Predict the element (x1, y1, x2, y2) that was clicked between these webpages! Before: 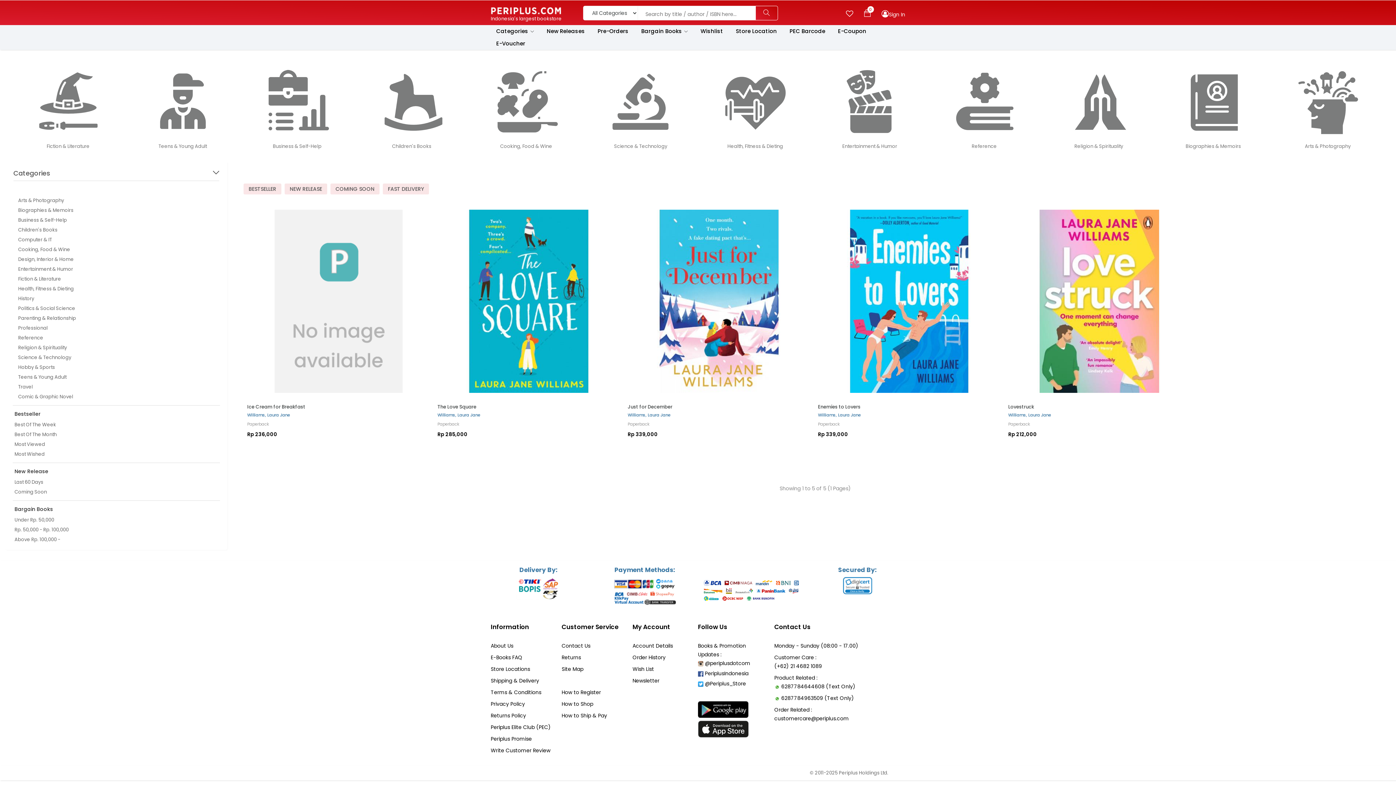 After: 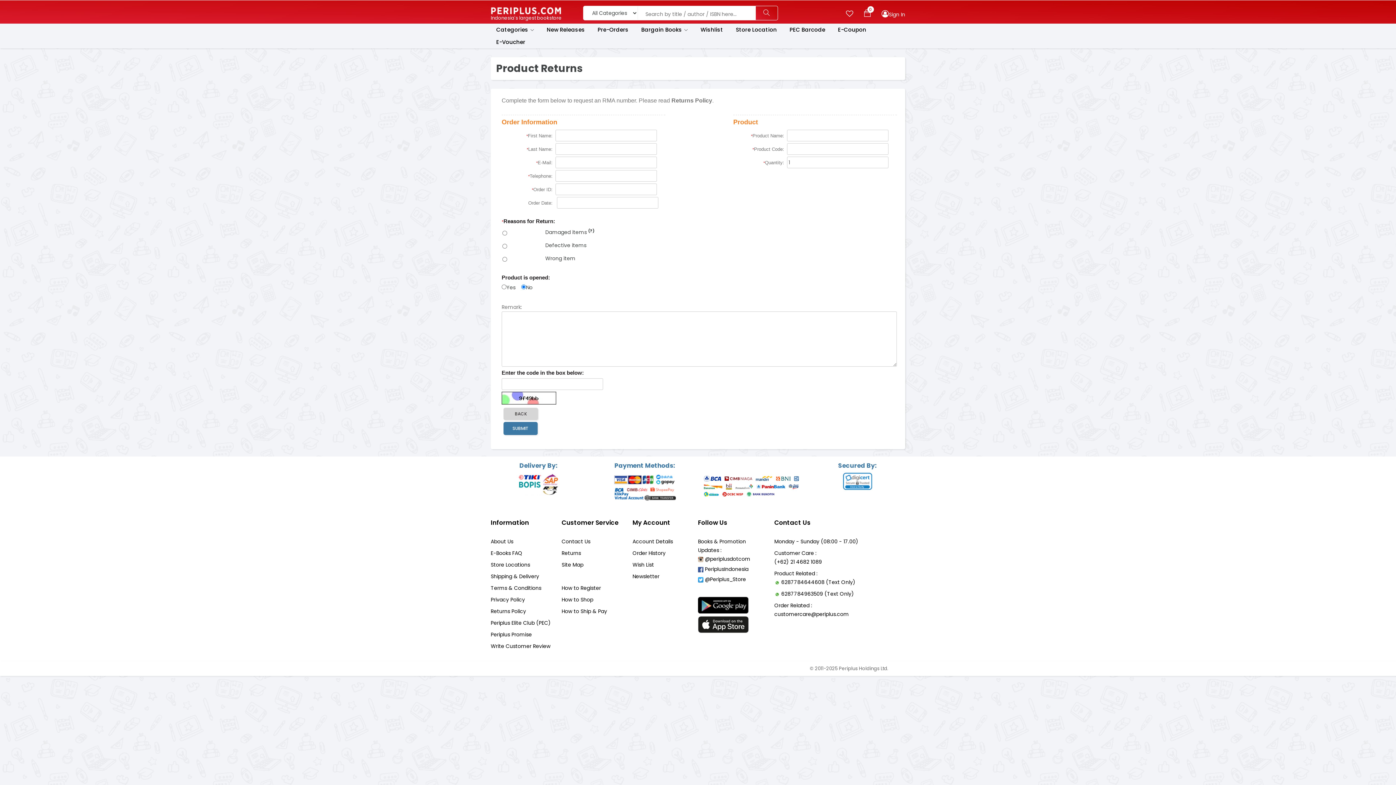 Action: bbox: (561, 654, 581, 661) label: Returns